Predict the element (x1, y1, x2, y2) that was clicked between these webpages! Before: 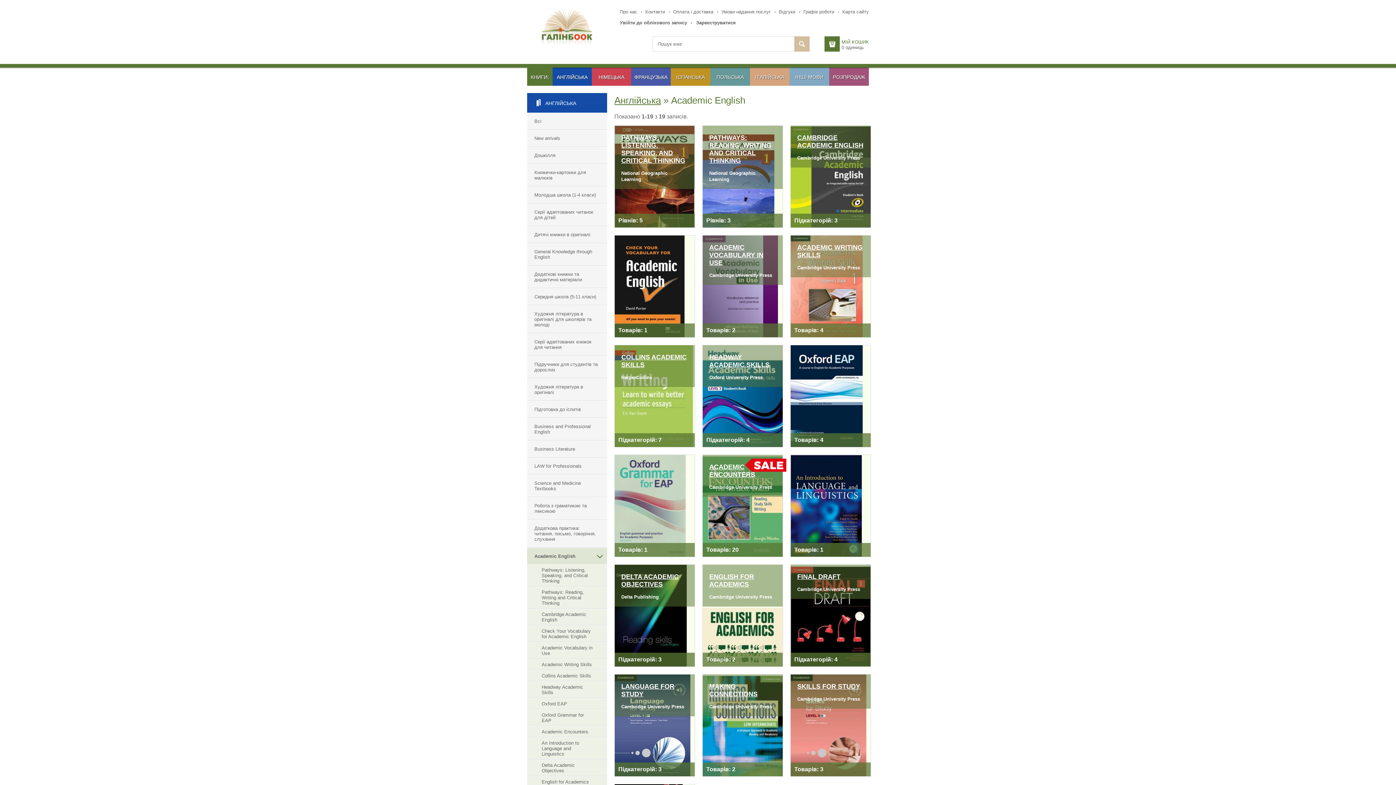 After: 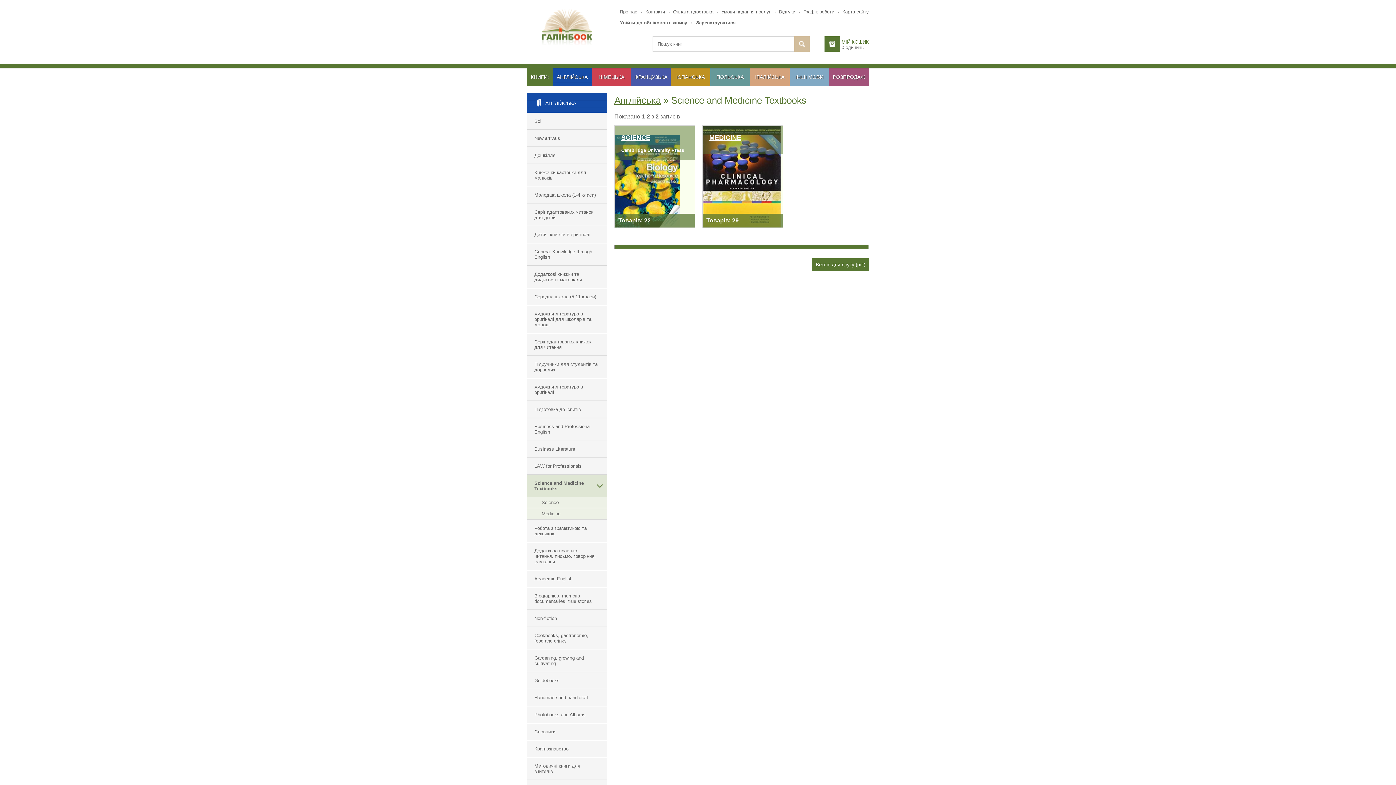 Action: bbox: (527, 475, 607, 497) label: Science and Medicine Textbooks